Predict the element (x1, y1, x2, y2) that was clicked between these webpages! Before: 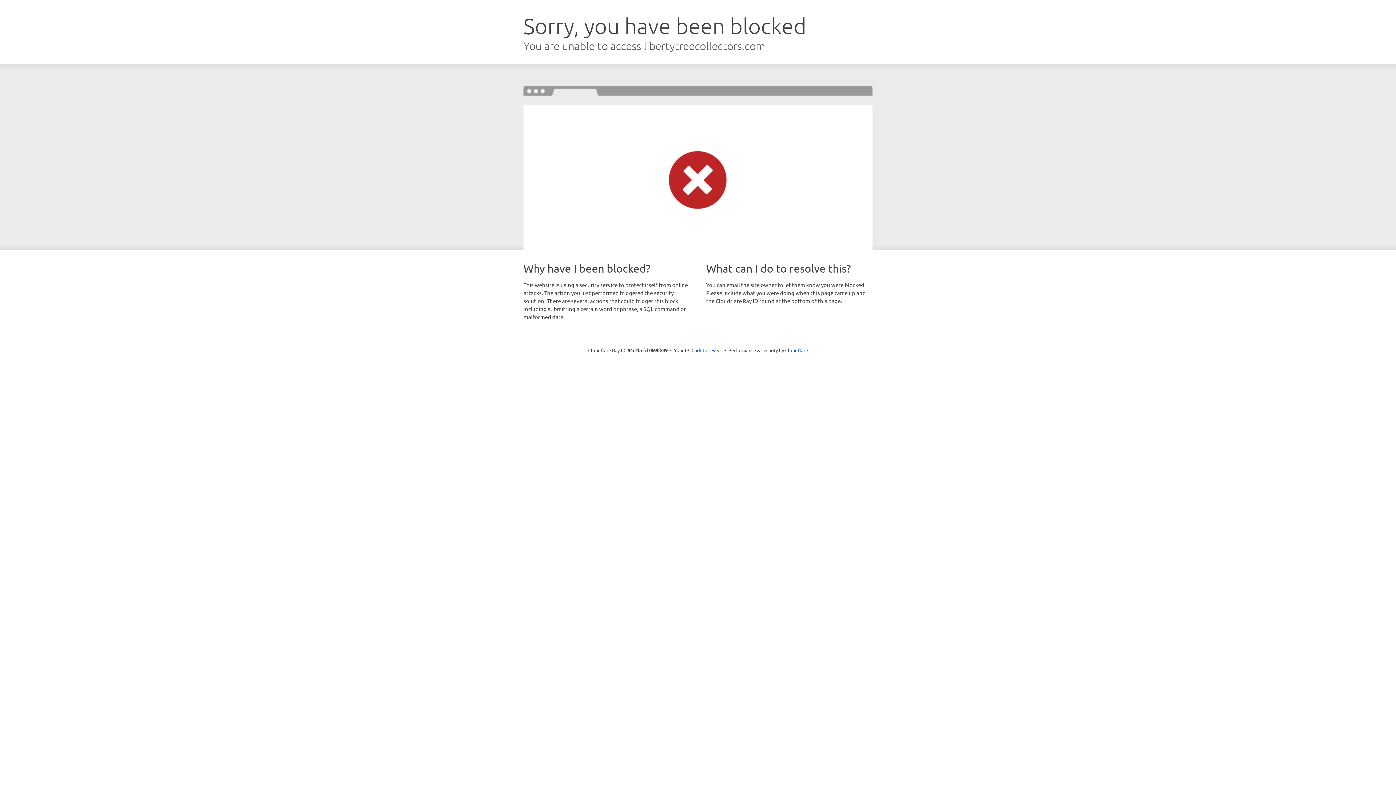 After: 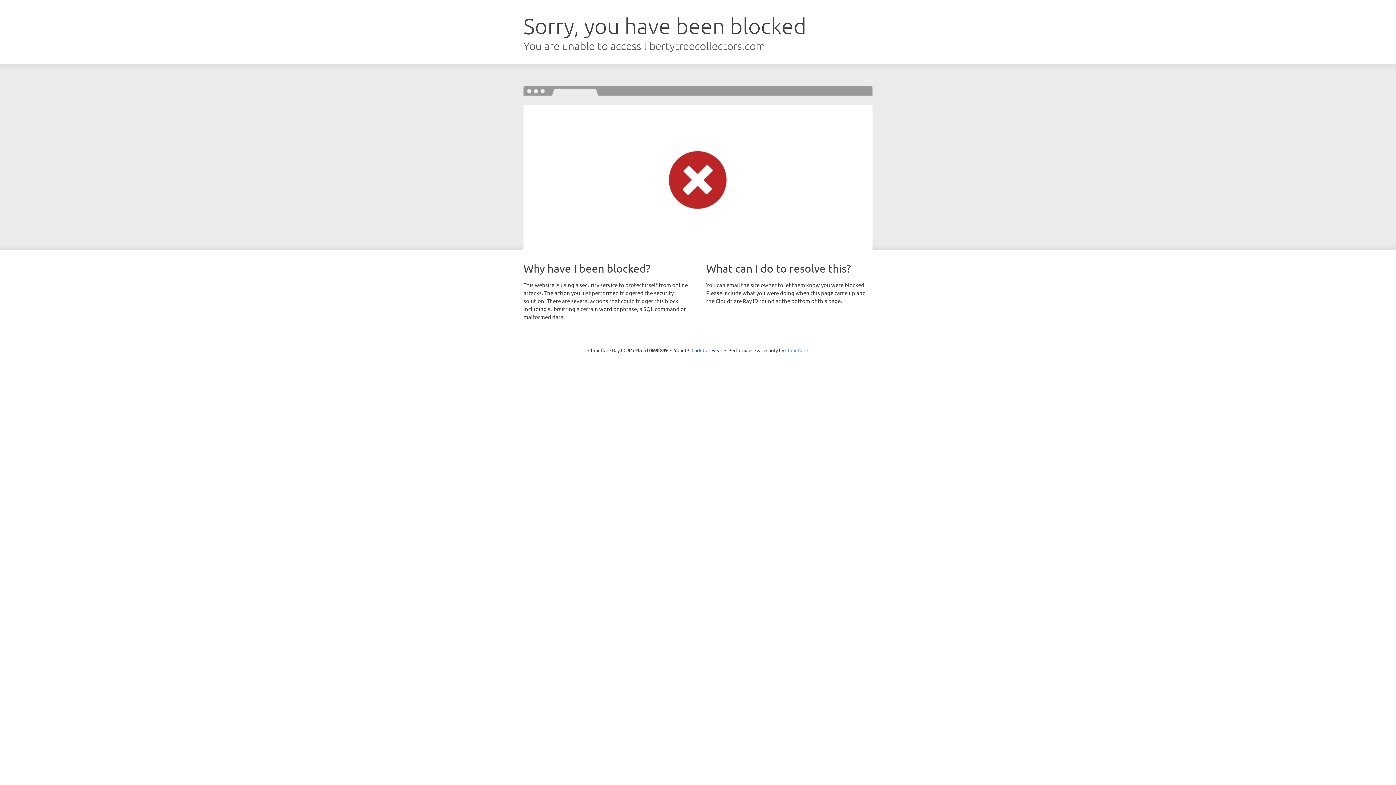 Action: label: Cloudflare bbox: (785, 347, 808, 353)